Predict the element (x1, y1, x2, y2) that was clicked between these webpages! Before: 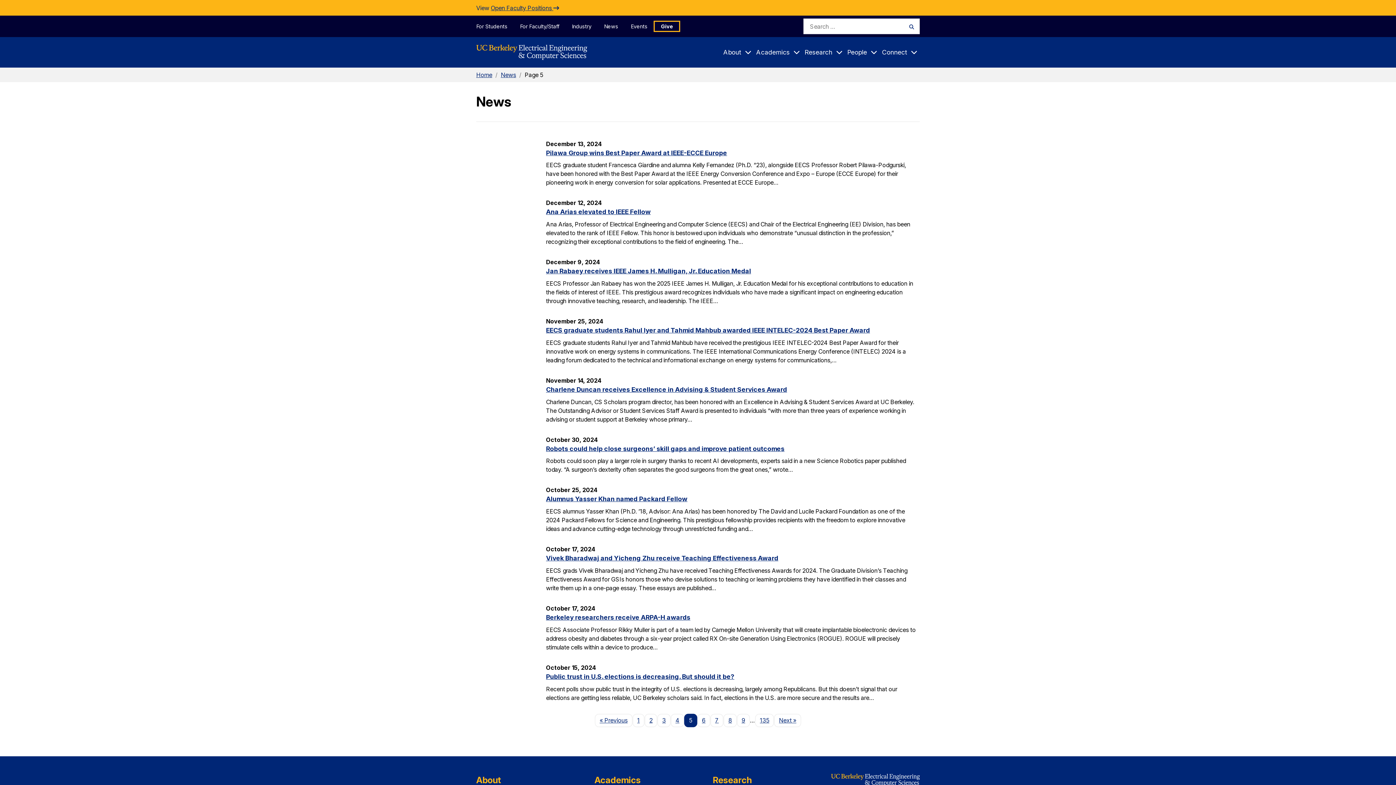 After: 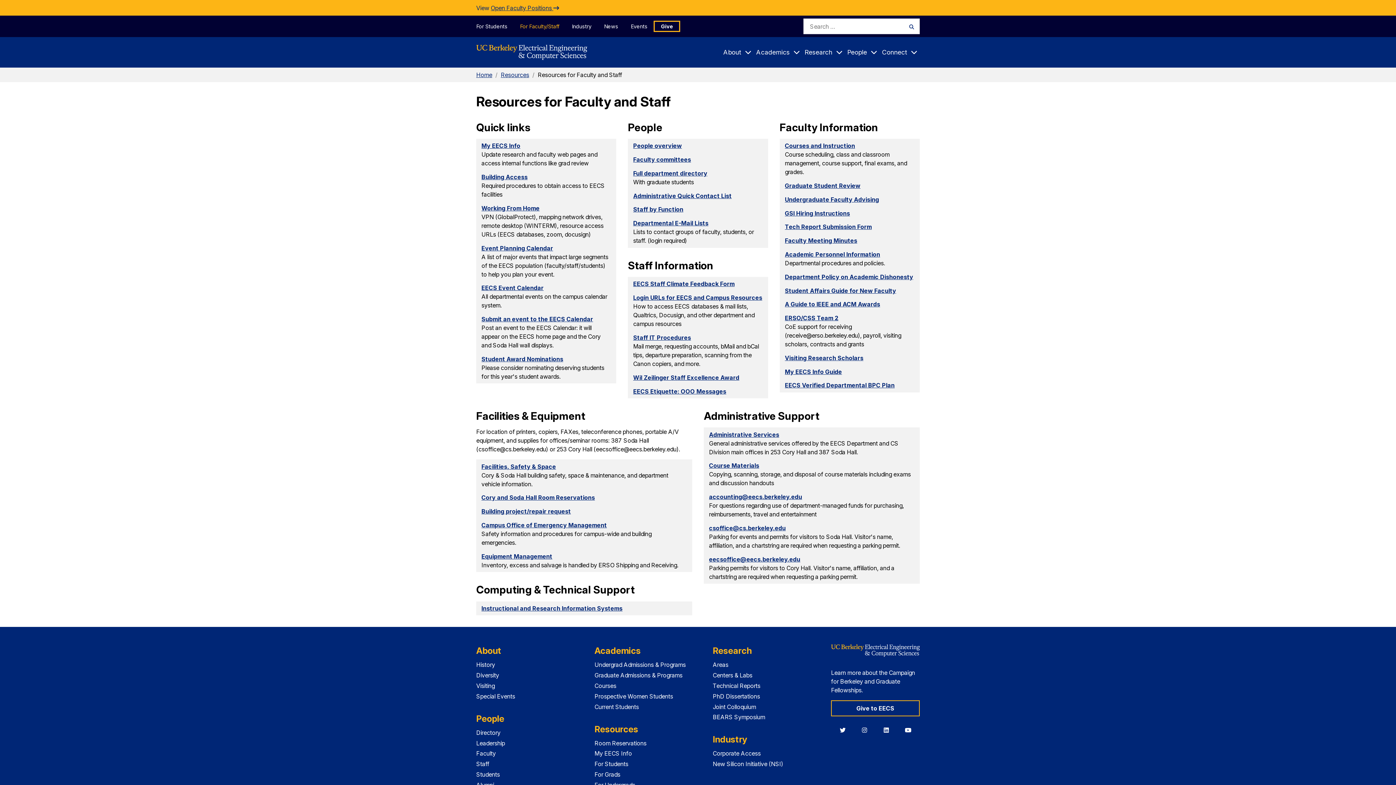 Action: bbox: (513, 20, 565, 31) label: For Faculty/Staff